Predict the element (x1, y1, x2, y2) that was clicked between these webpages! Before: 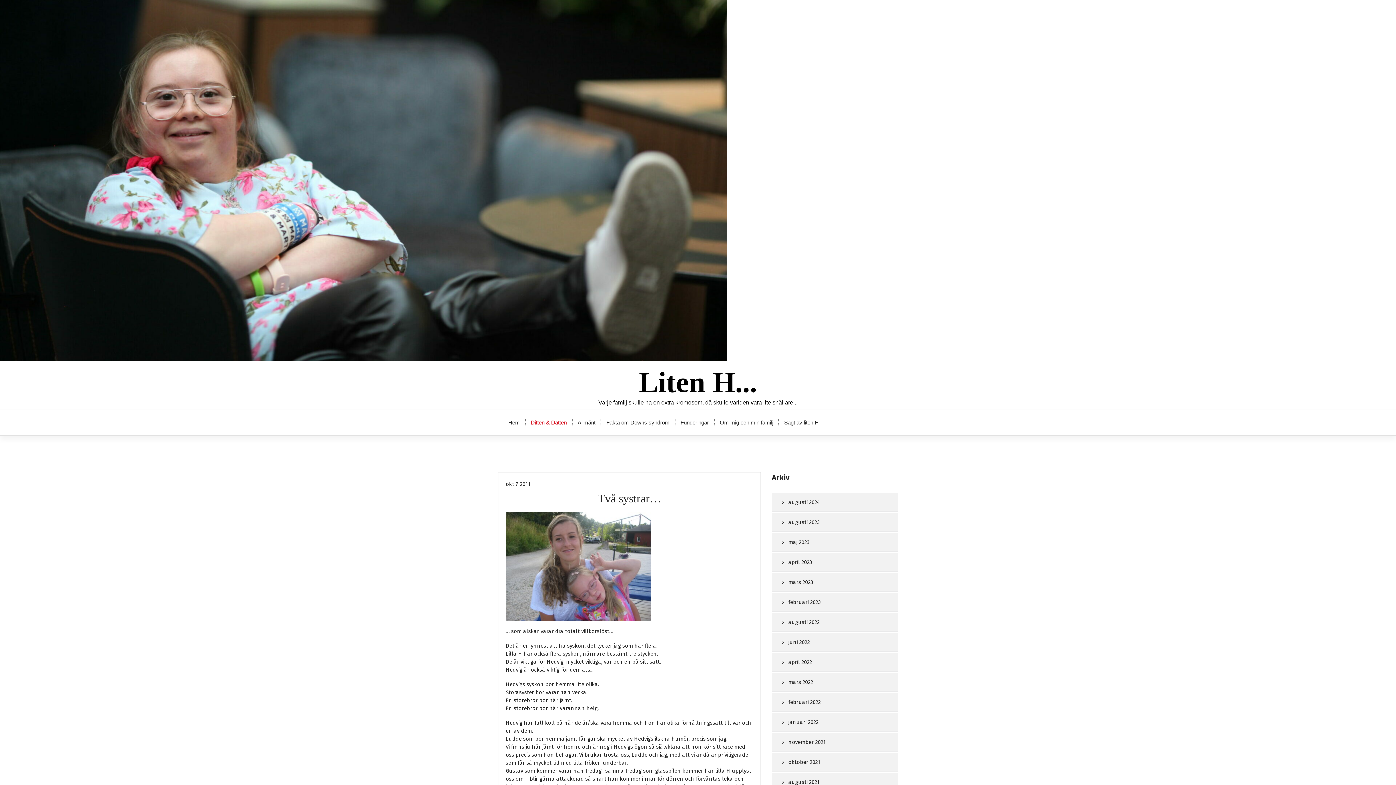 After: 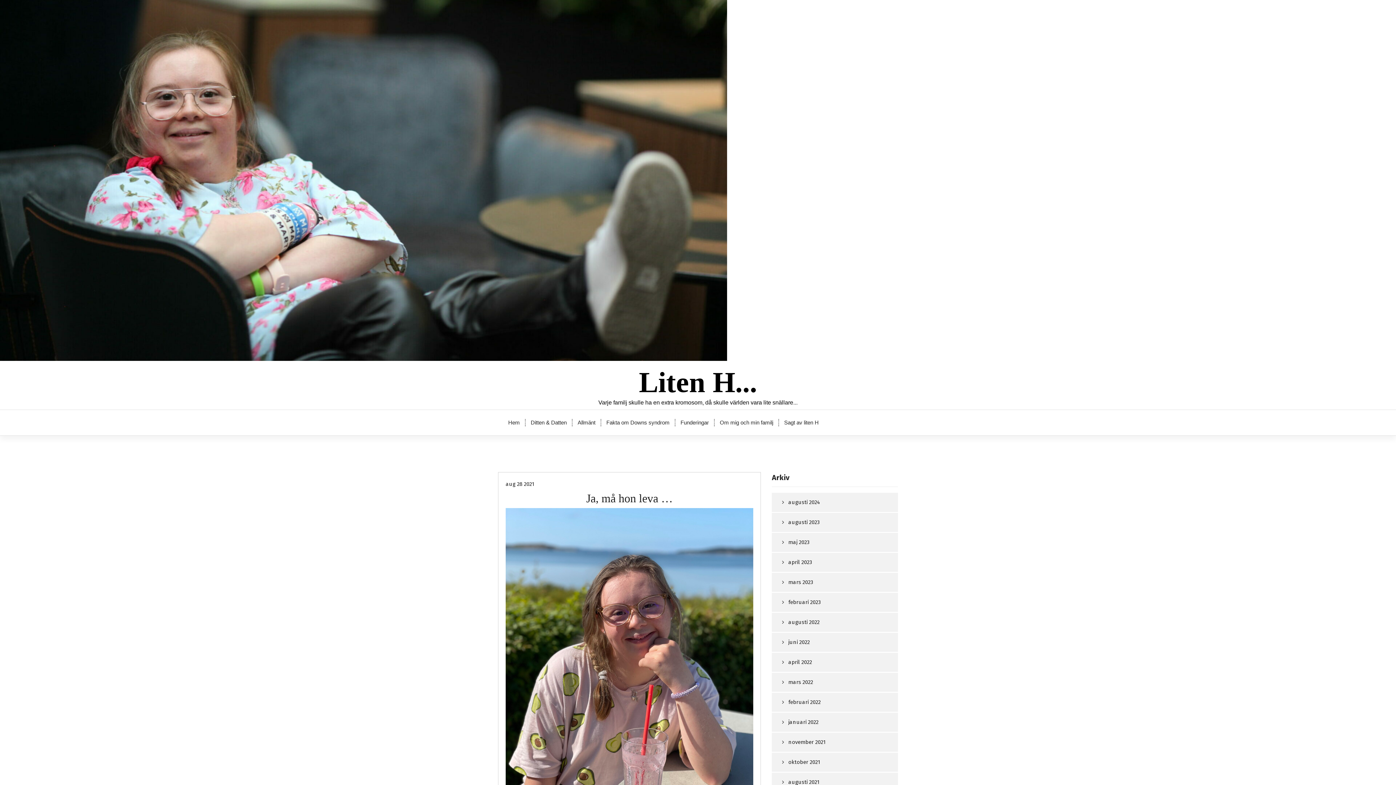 Action: label: augusti 2021 bbox: (772, 773, 892, 792)